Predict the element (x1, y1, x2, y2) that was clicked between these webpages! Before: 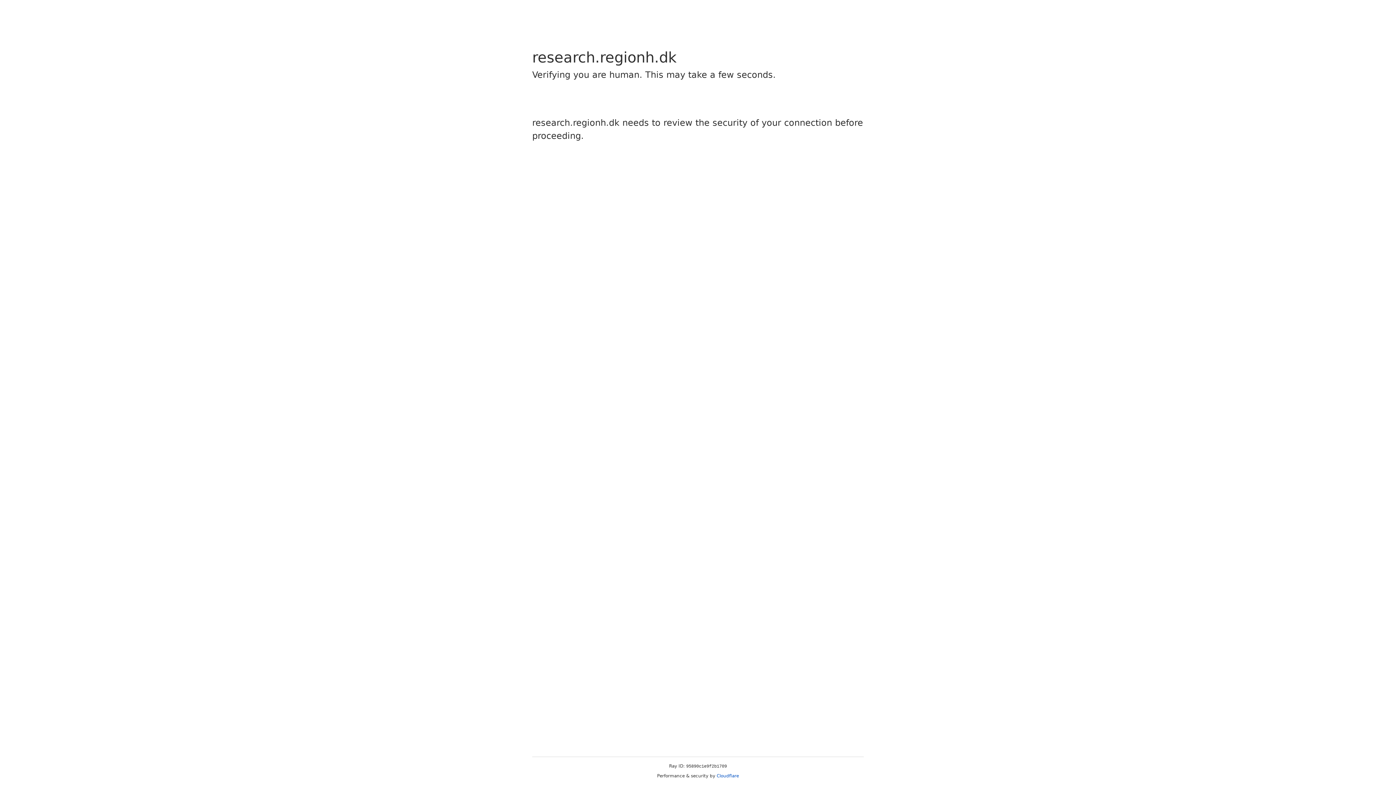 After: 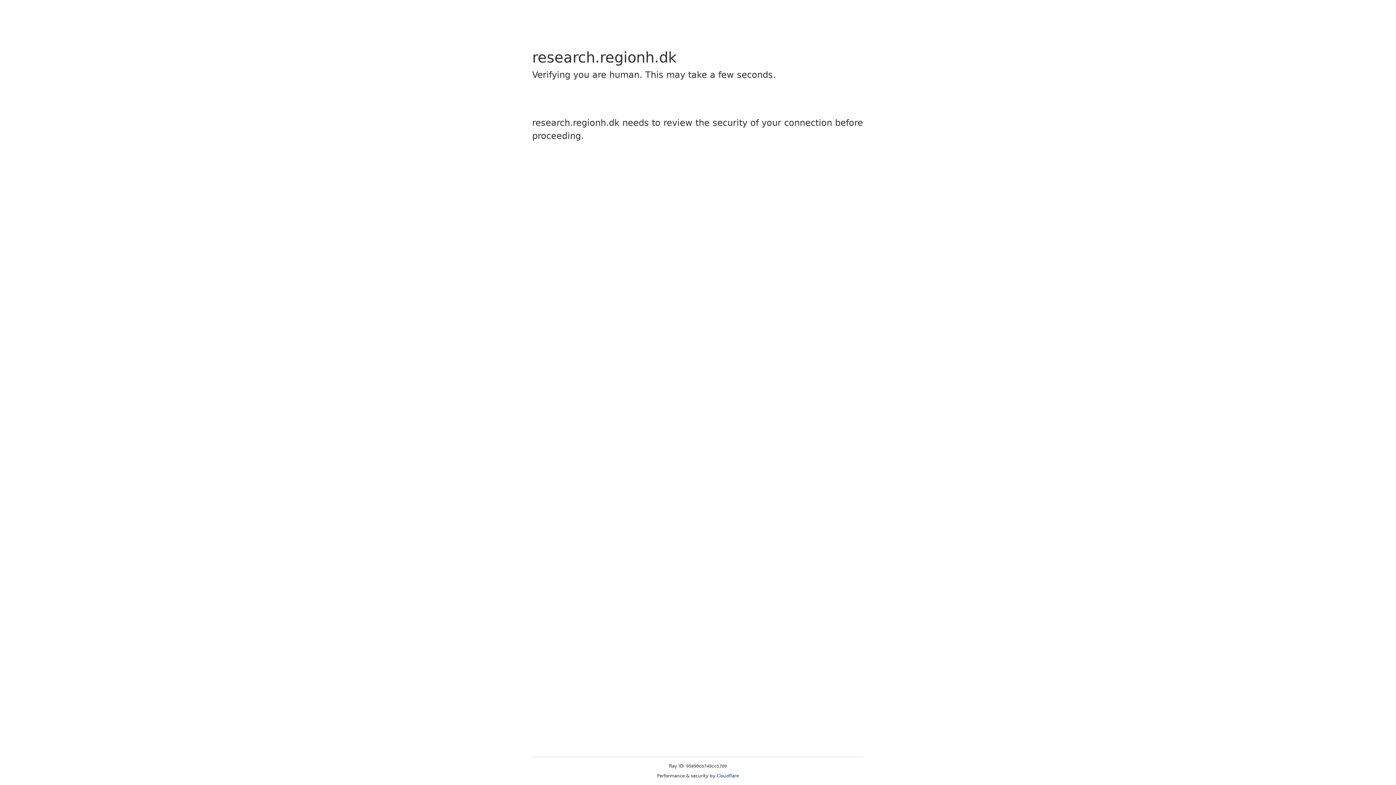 Action: bbox: (716, 773, 739, 778) label: Cloudflare